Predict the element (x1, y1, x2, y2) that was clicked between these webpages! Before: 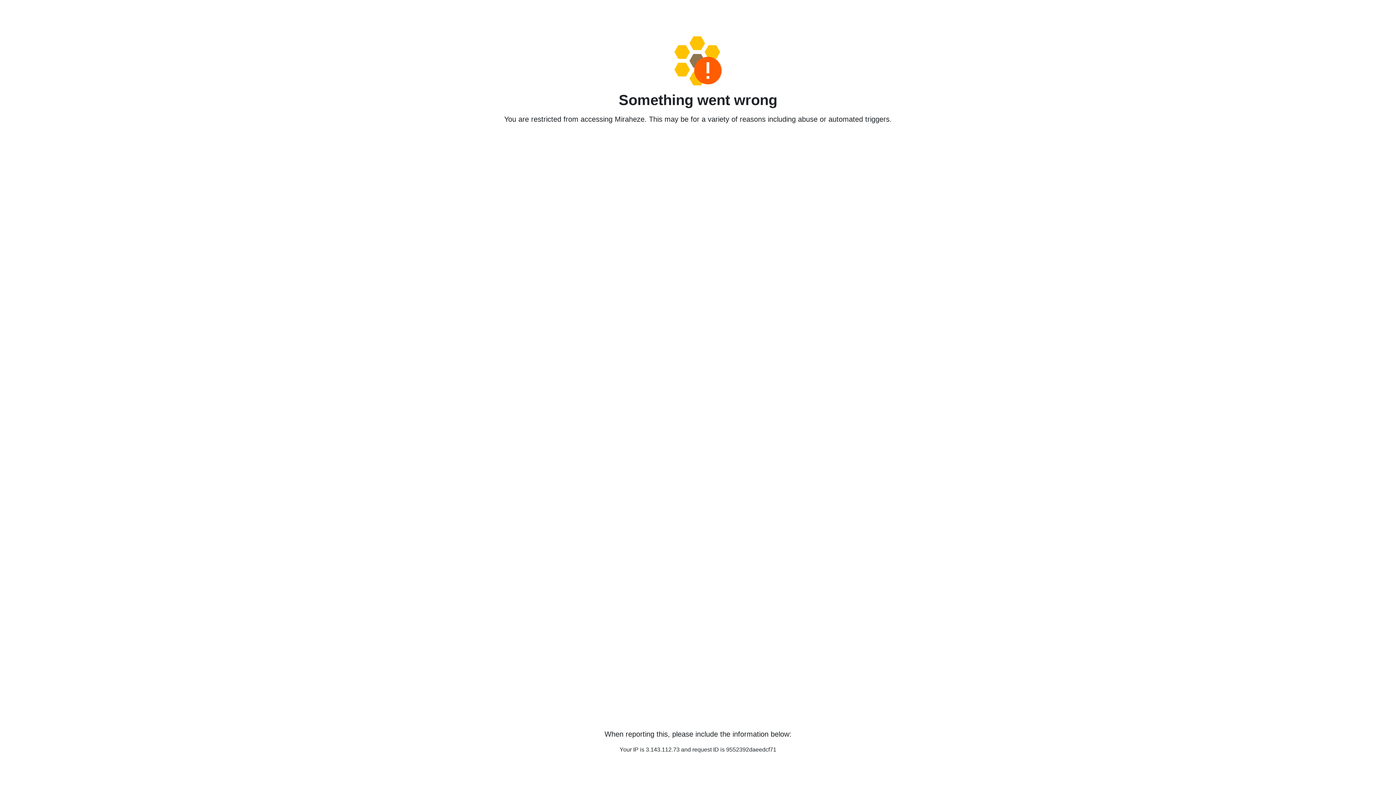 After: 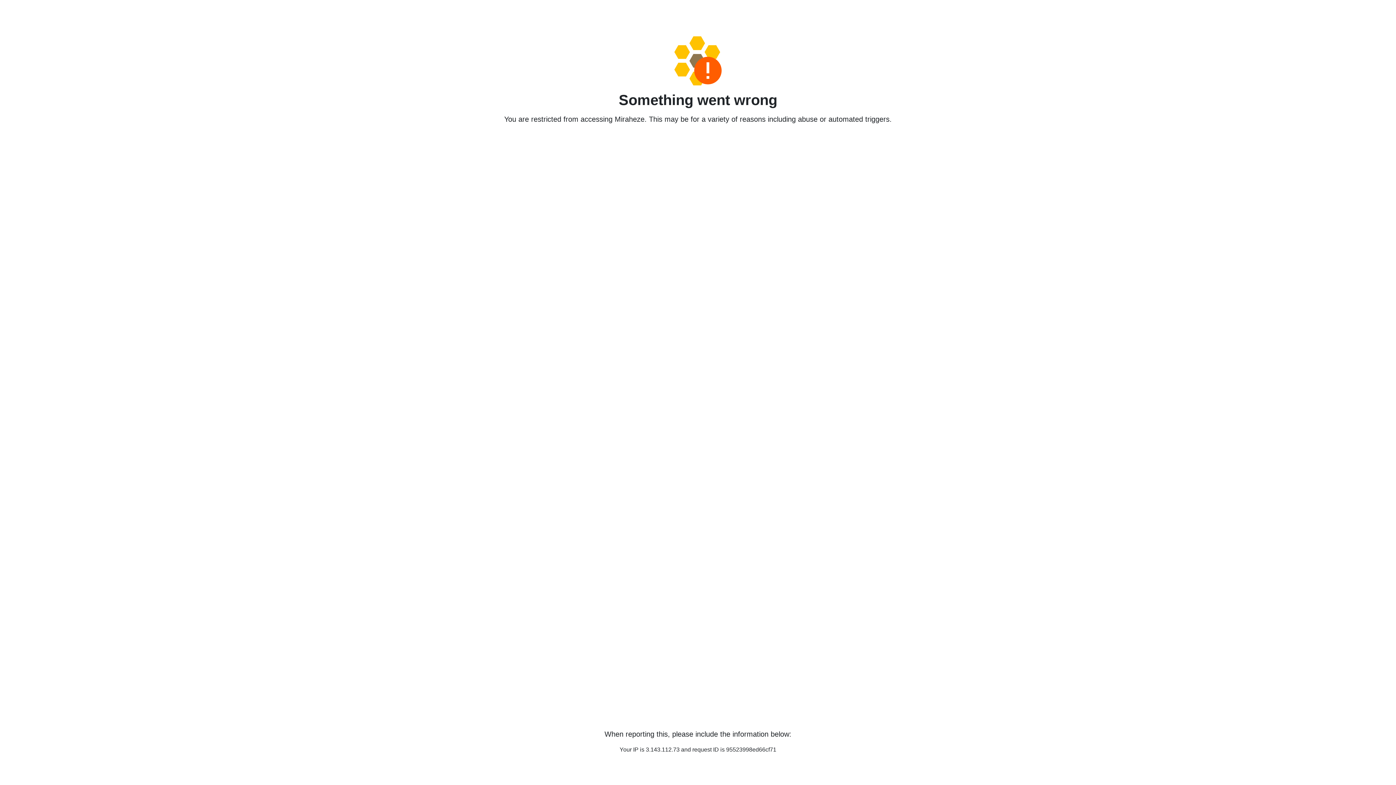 Action: bbox: (458, 36, 938, 85)